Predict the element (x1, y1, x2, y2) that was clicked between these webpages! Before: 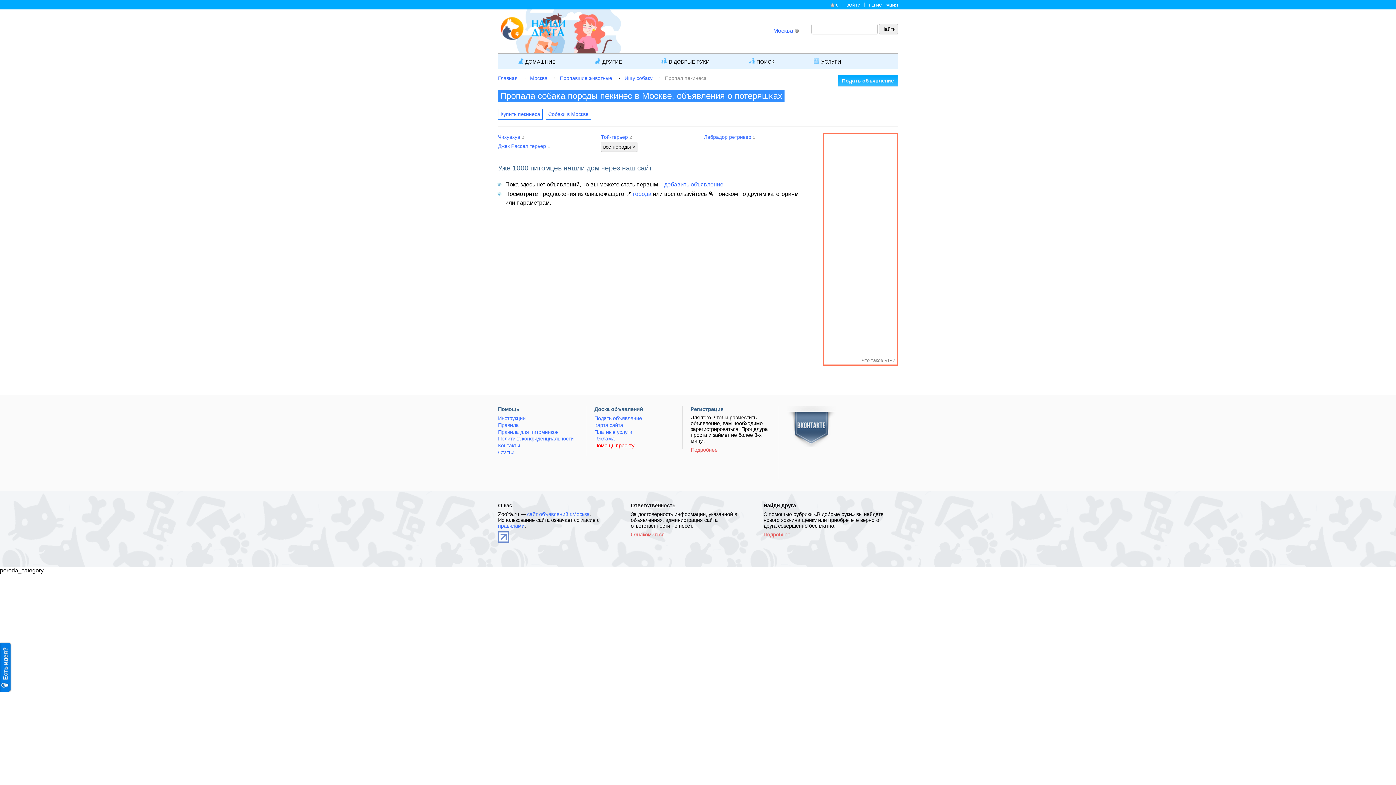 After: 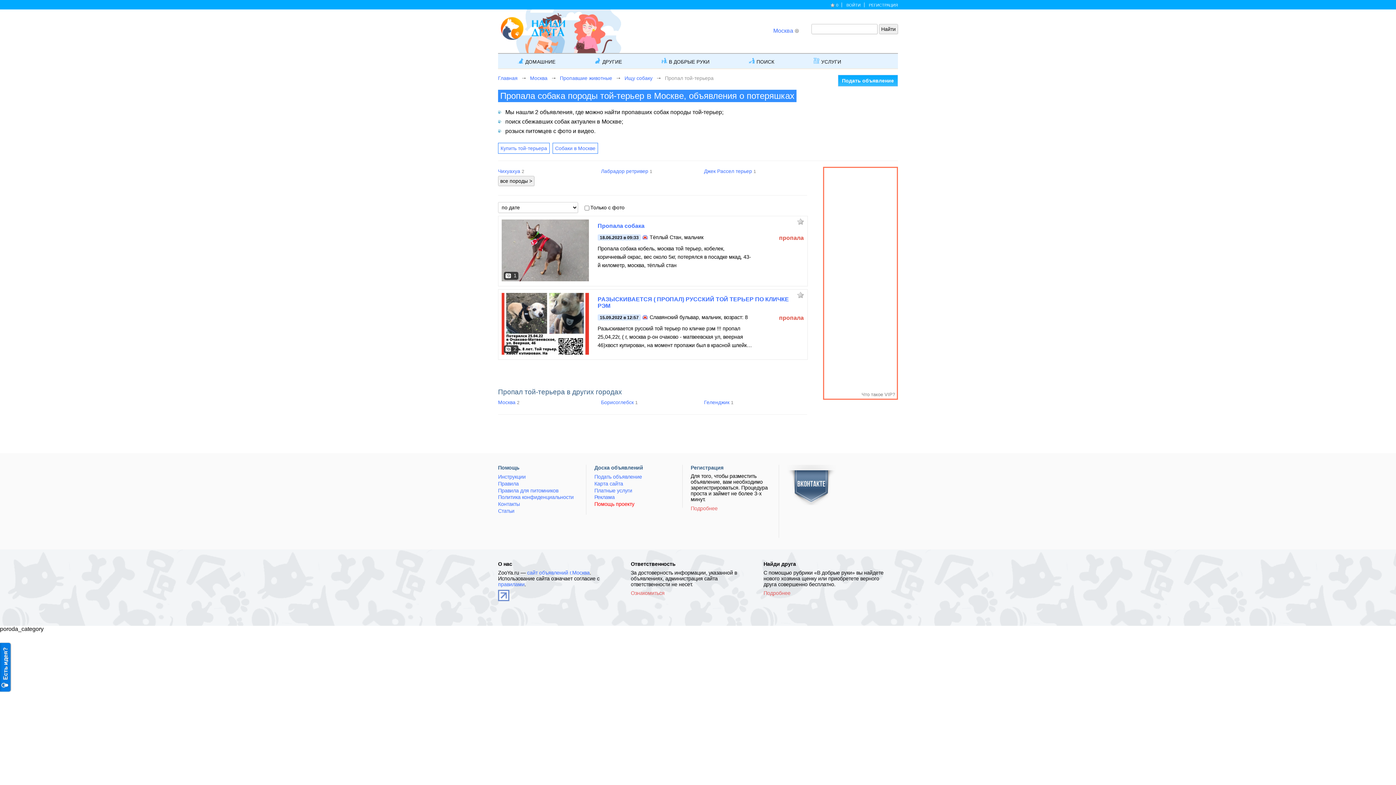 Action: bbox: (601, 134, 632, 140) label: Той-терьер 2